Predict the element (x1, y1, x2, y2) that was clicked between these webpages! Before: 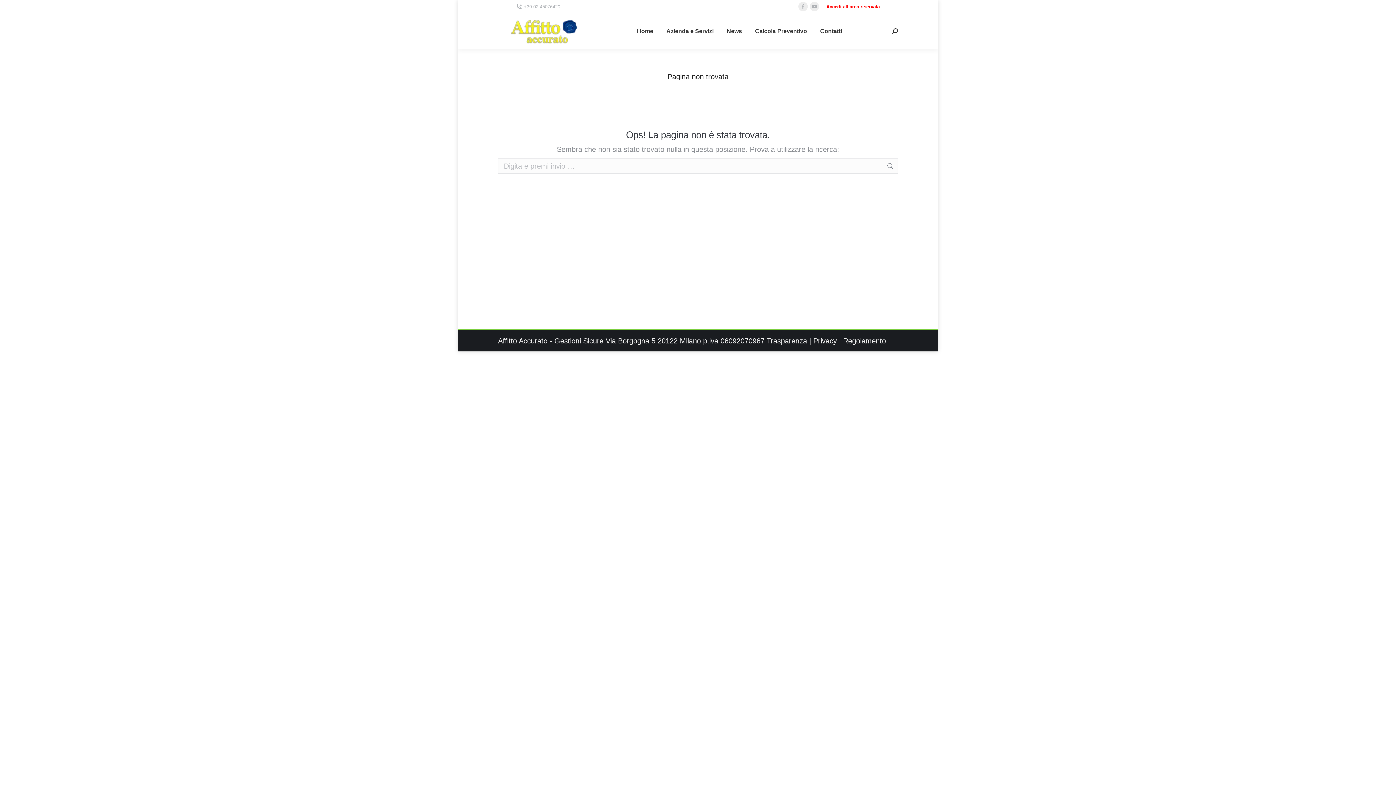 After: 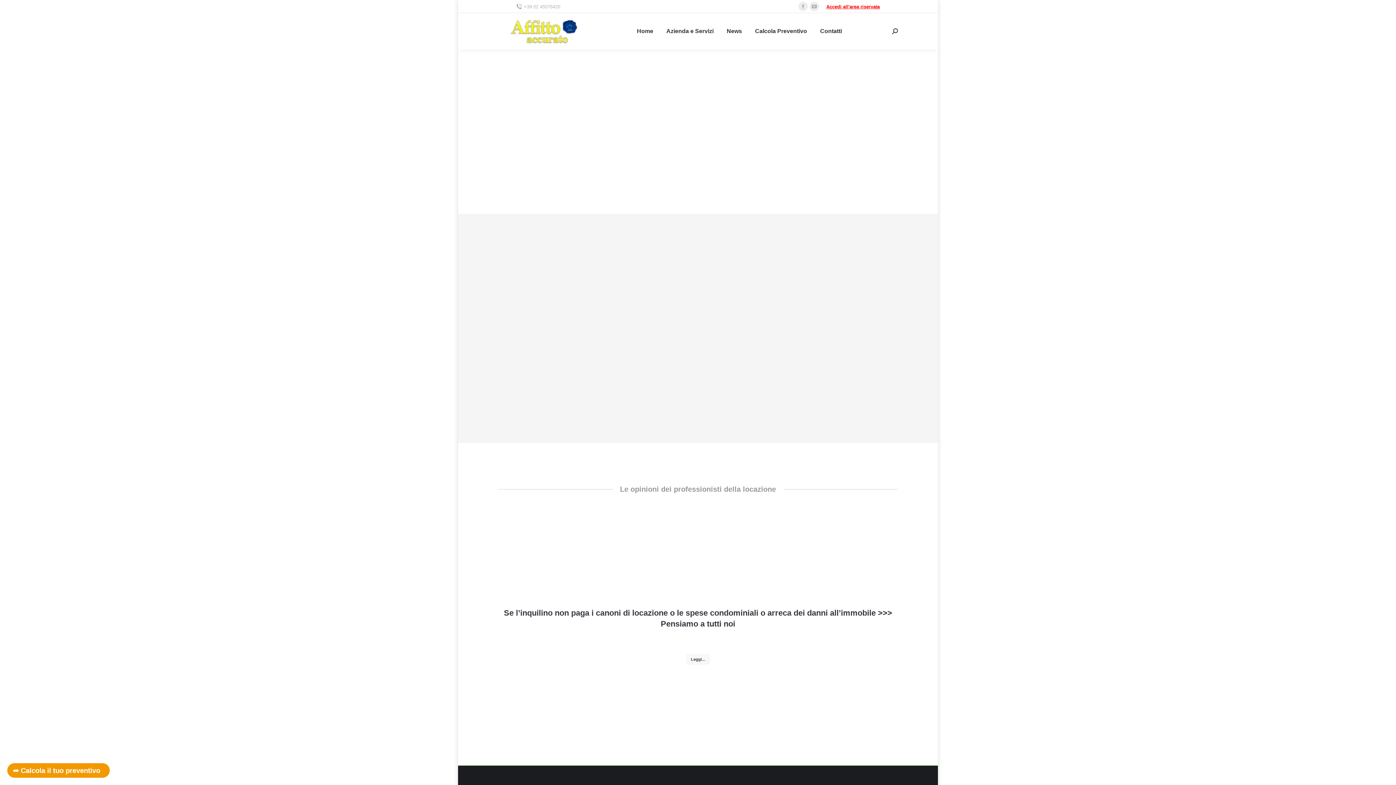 Action: bbox: (498, 13, 588, 49)